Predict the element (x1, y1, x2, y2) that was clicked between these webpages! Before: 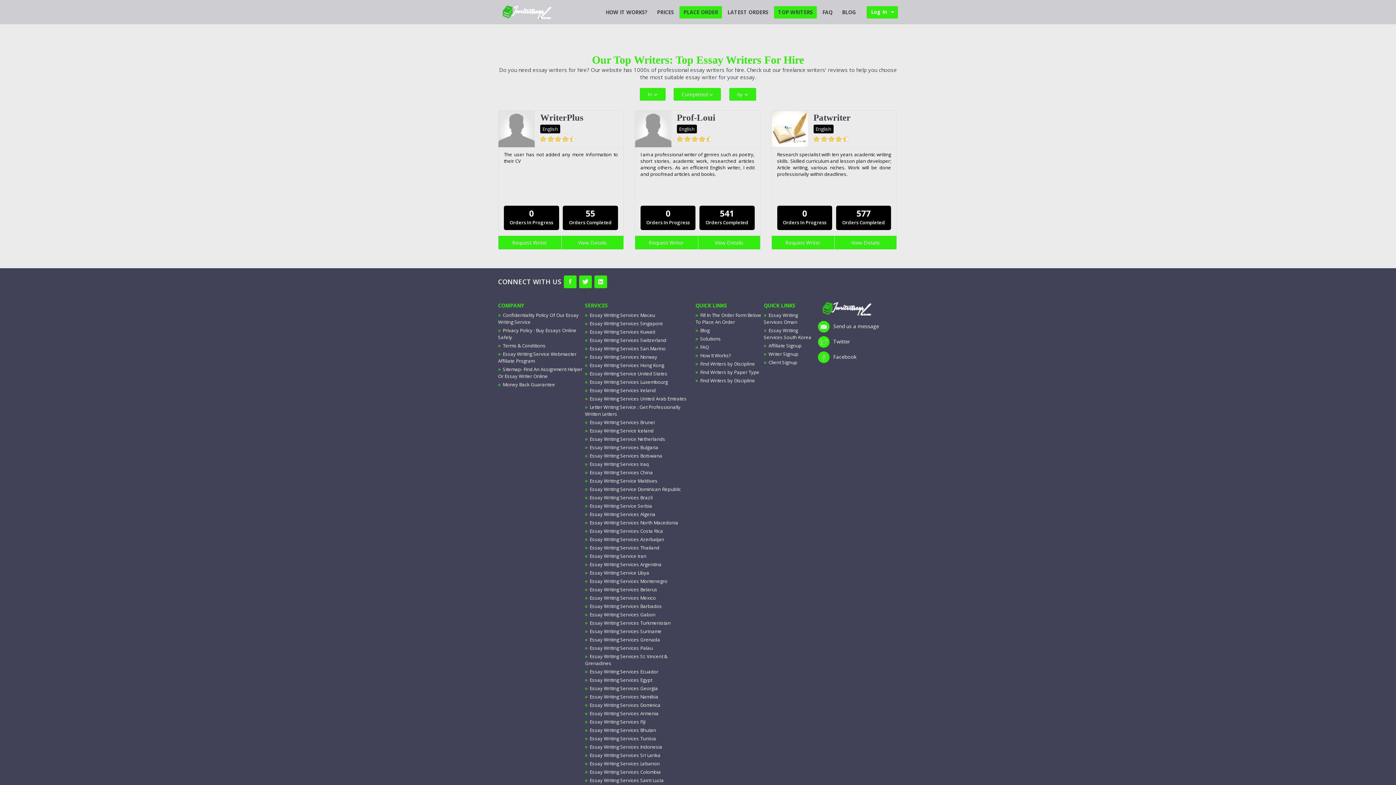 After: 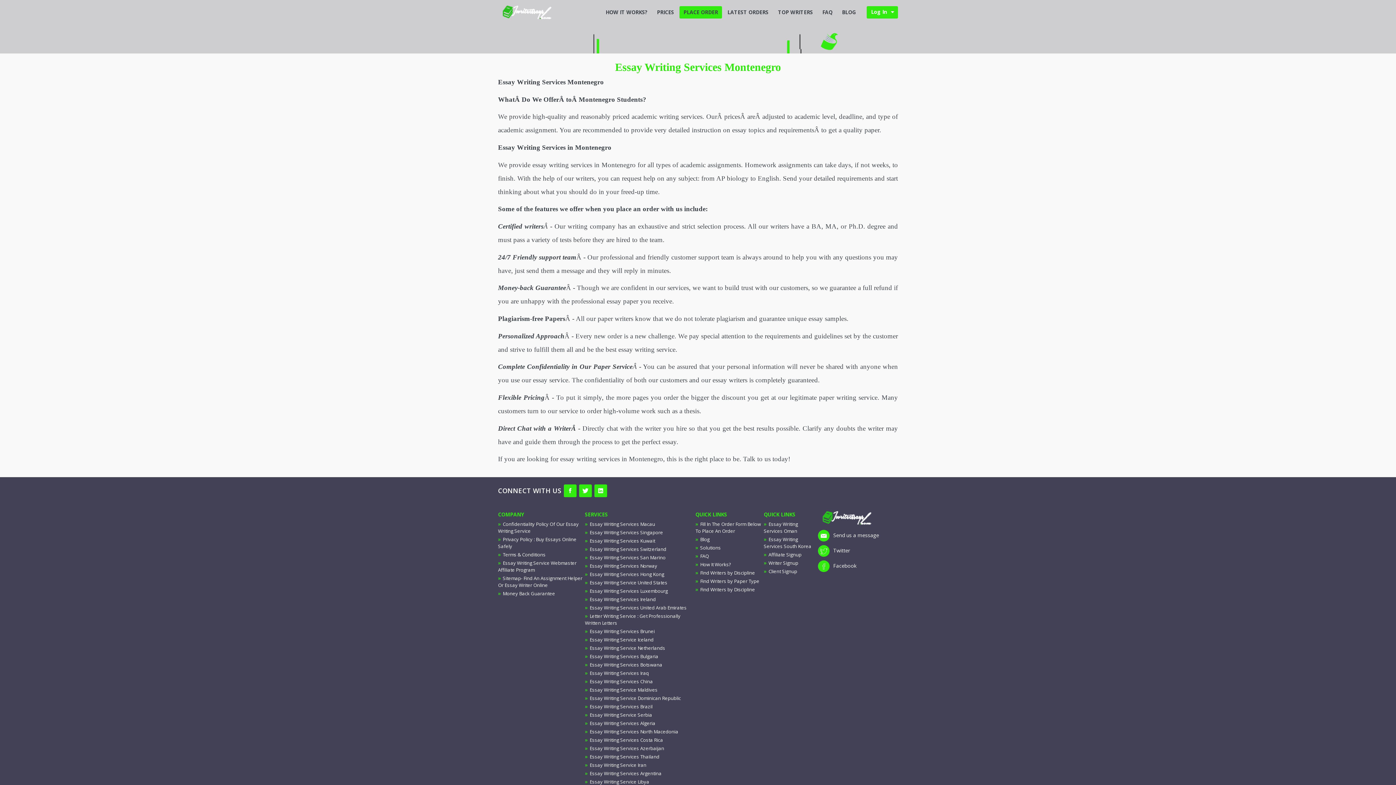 Action: bbox: (589, 578, 667, 585) label: Essay Writing Services Montenegro